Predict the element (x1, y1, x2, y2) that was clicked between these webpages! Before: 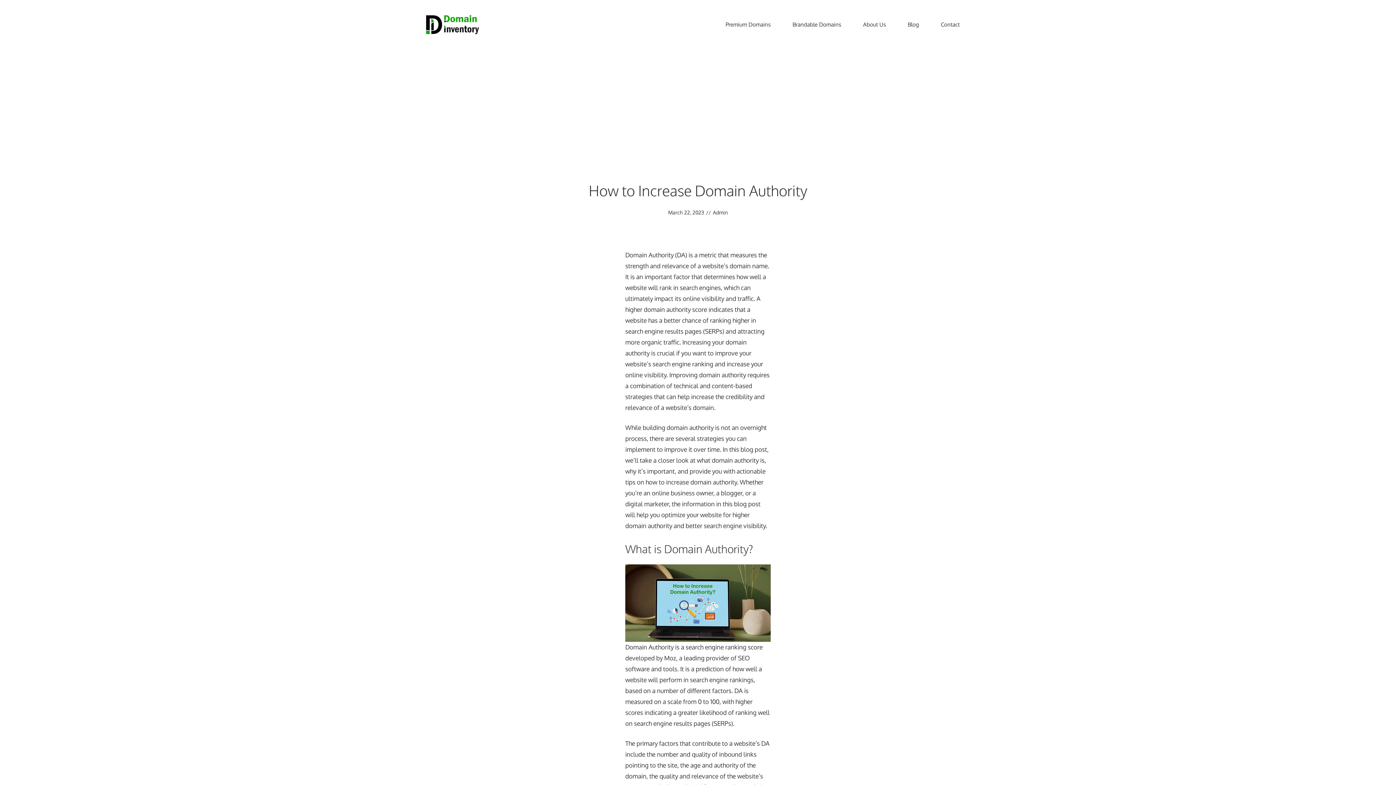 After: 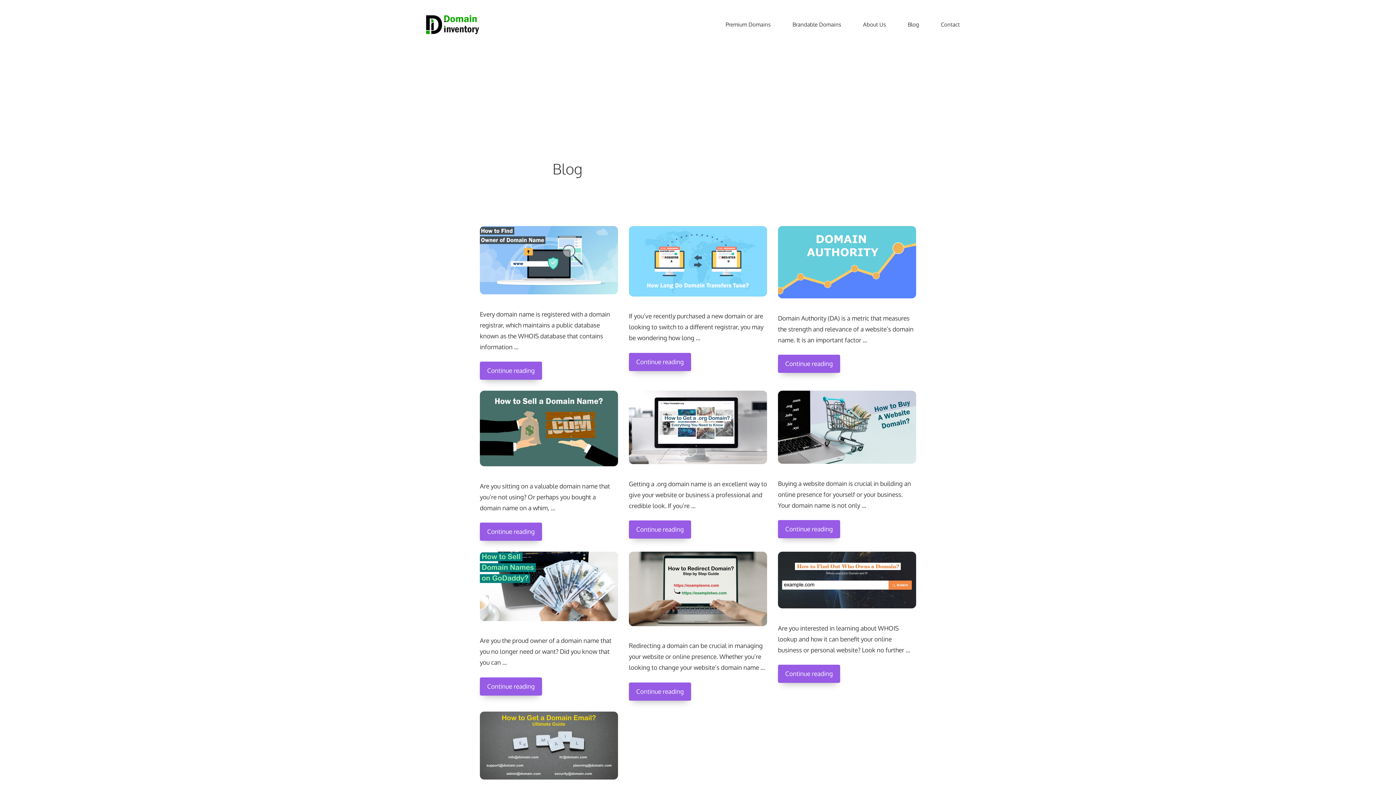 Action: label: Blog bbox: (897, 17, 930, 31)